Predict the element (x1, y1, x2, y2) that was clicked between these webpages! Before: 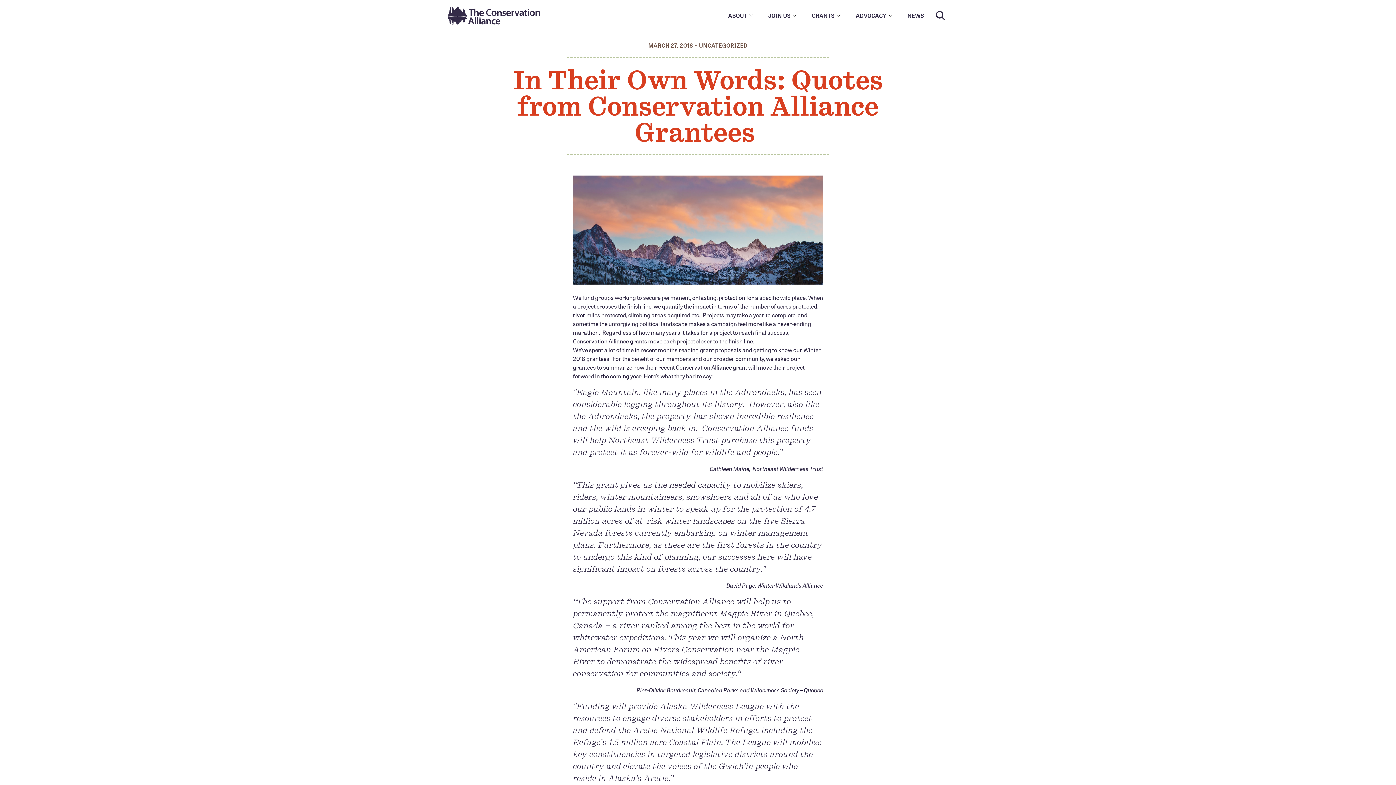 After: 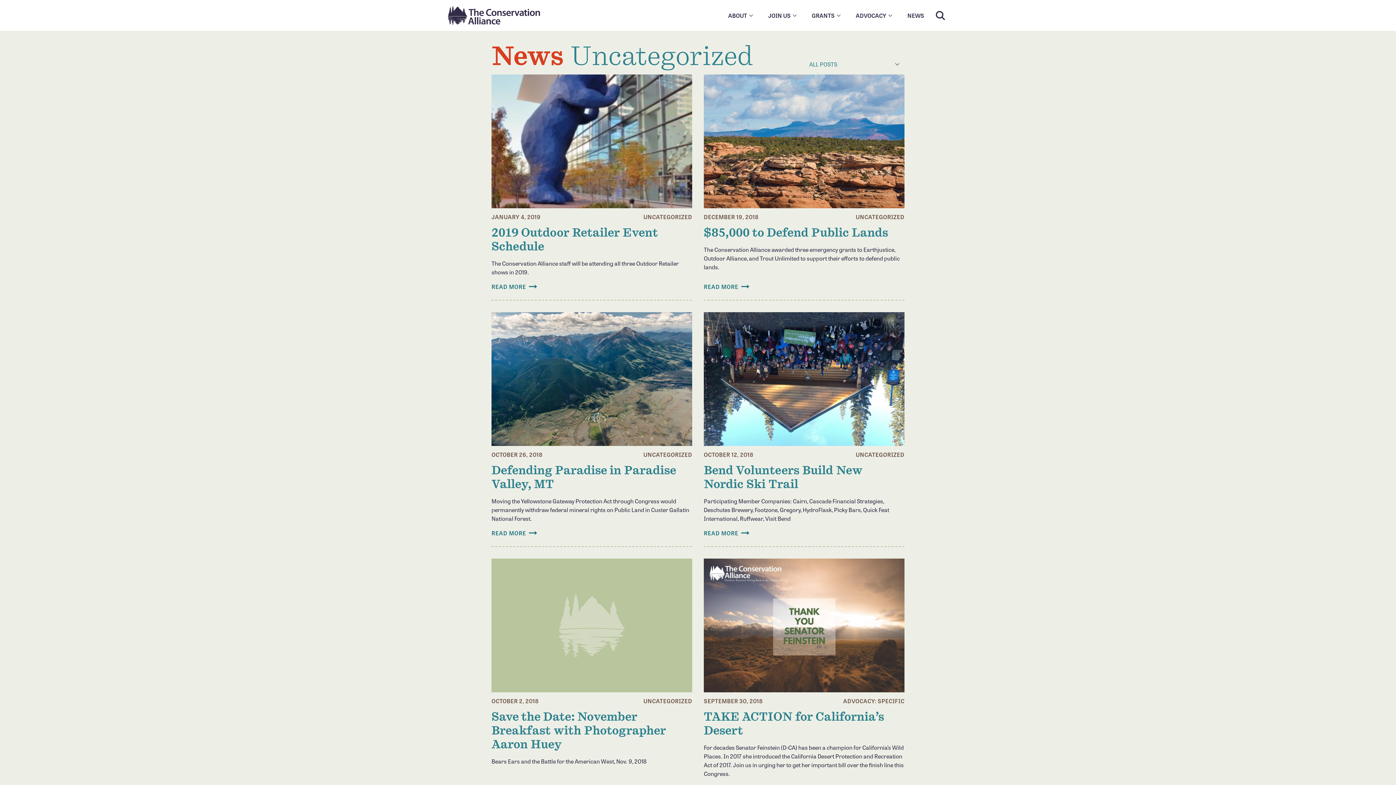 Action: bbox: (699, 41, 747, 49) label: UNCATEGORIZED